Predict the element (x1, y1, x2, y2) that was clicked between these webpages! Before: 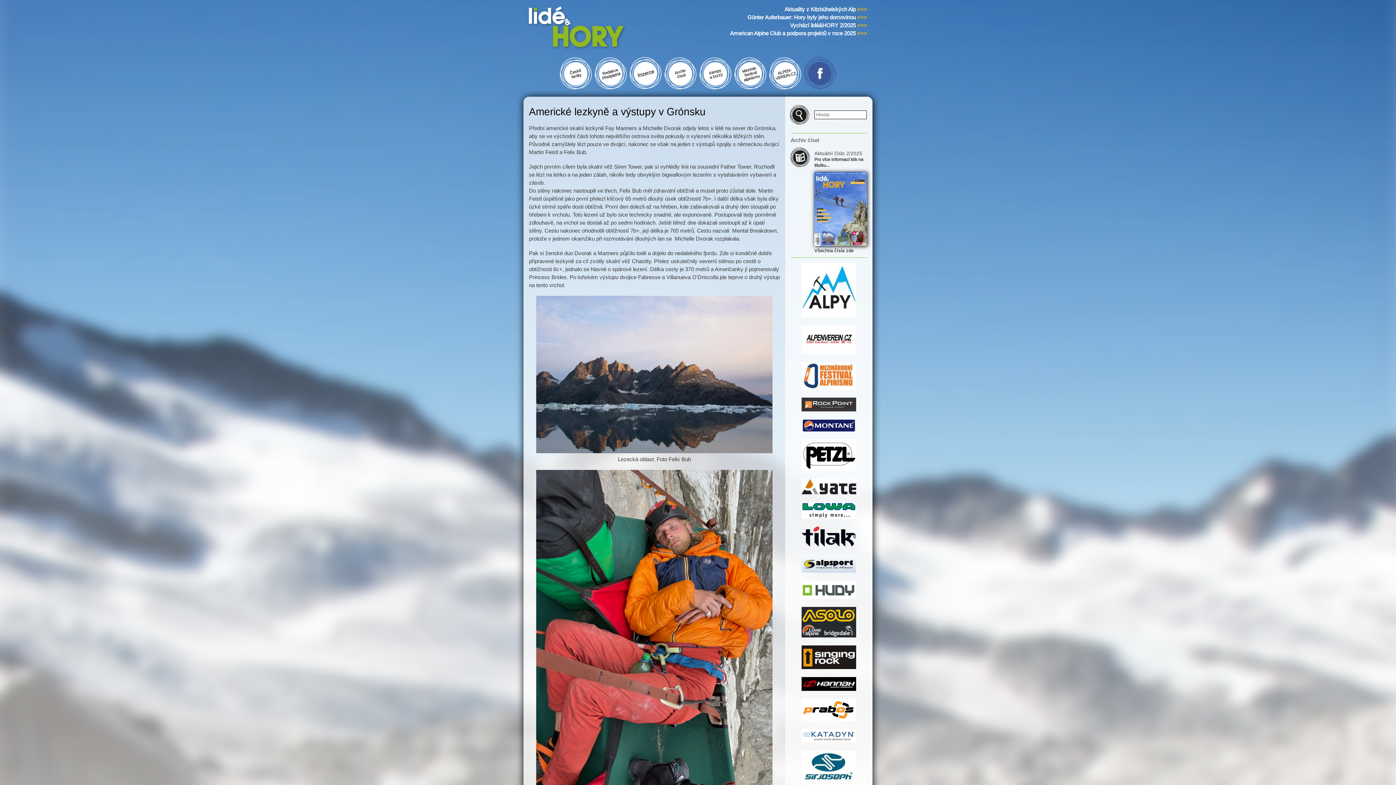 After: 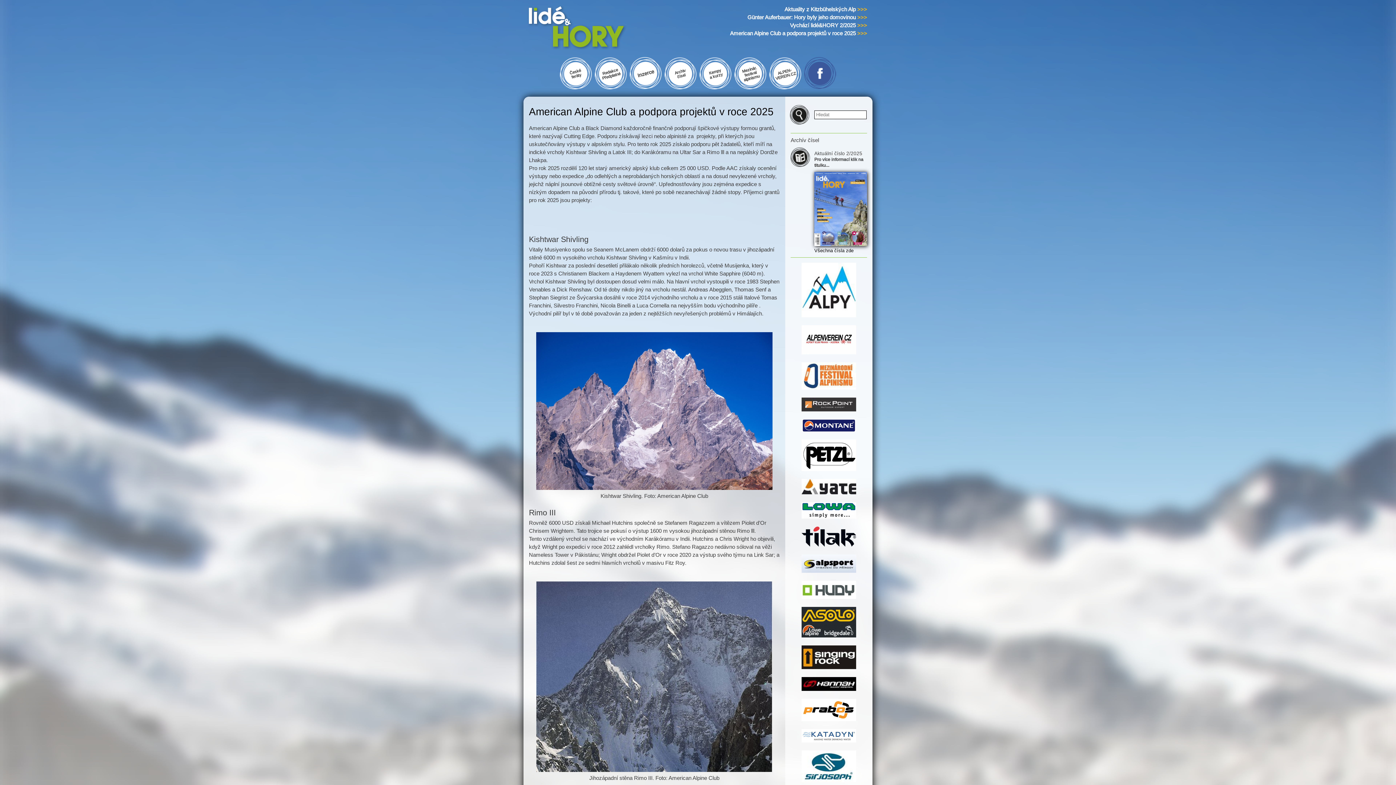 Action: bbox: (730, 29, 867, 37) label: American Alpine Club a podpora projektů v roce 2025 >>>